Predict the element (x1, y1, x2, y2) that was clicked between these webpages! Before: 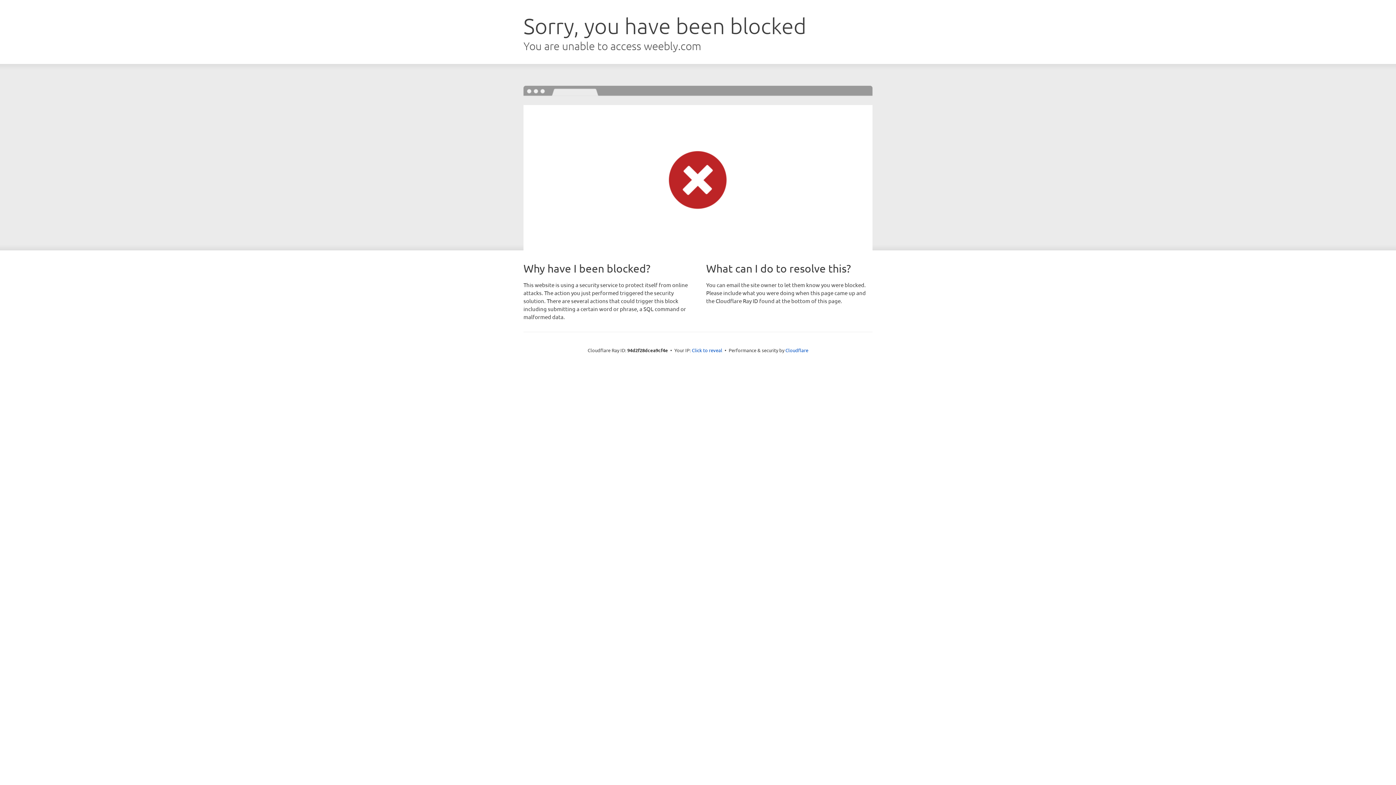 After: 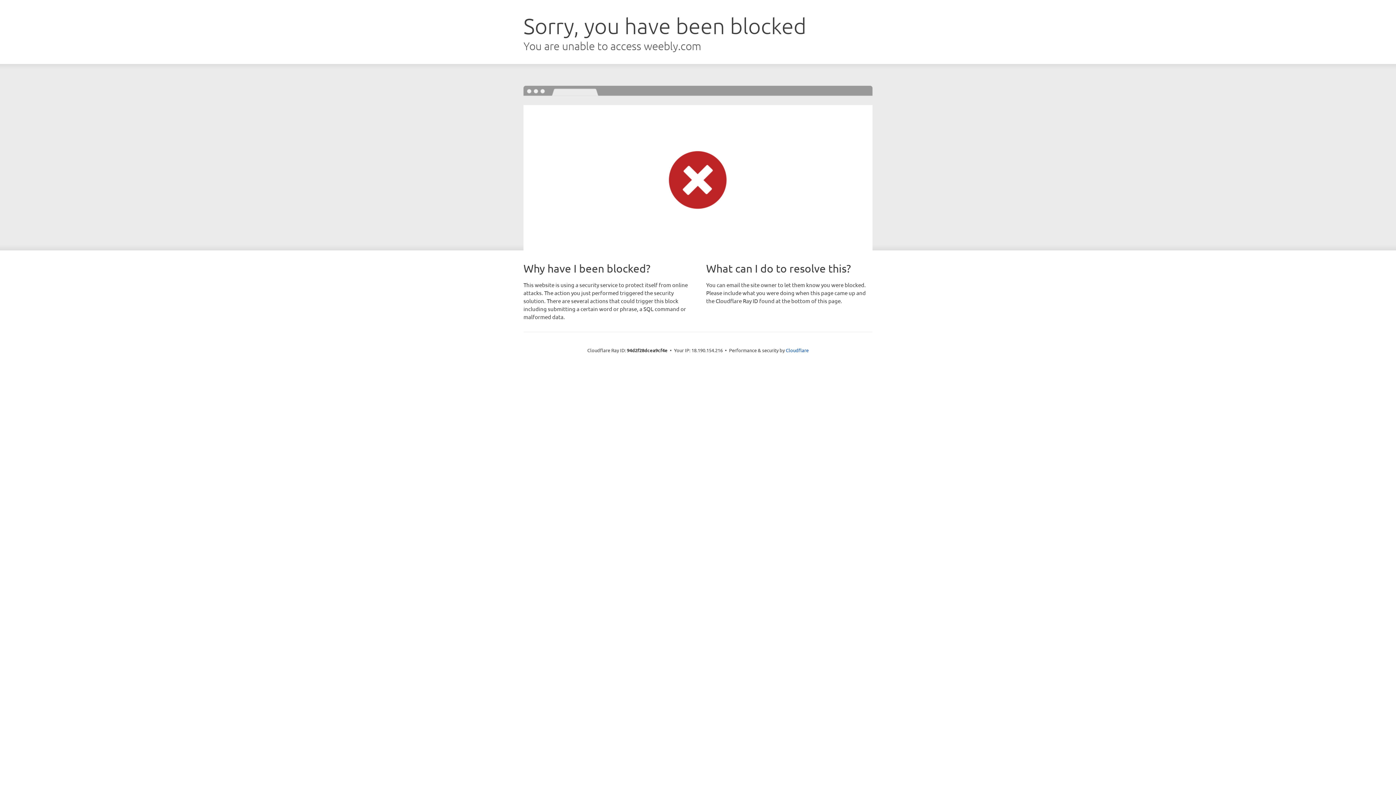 Action: label: Click to reveal bbox: (692, 346, 722, 353)